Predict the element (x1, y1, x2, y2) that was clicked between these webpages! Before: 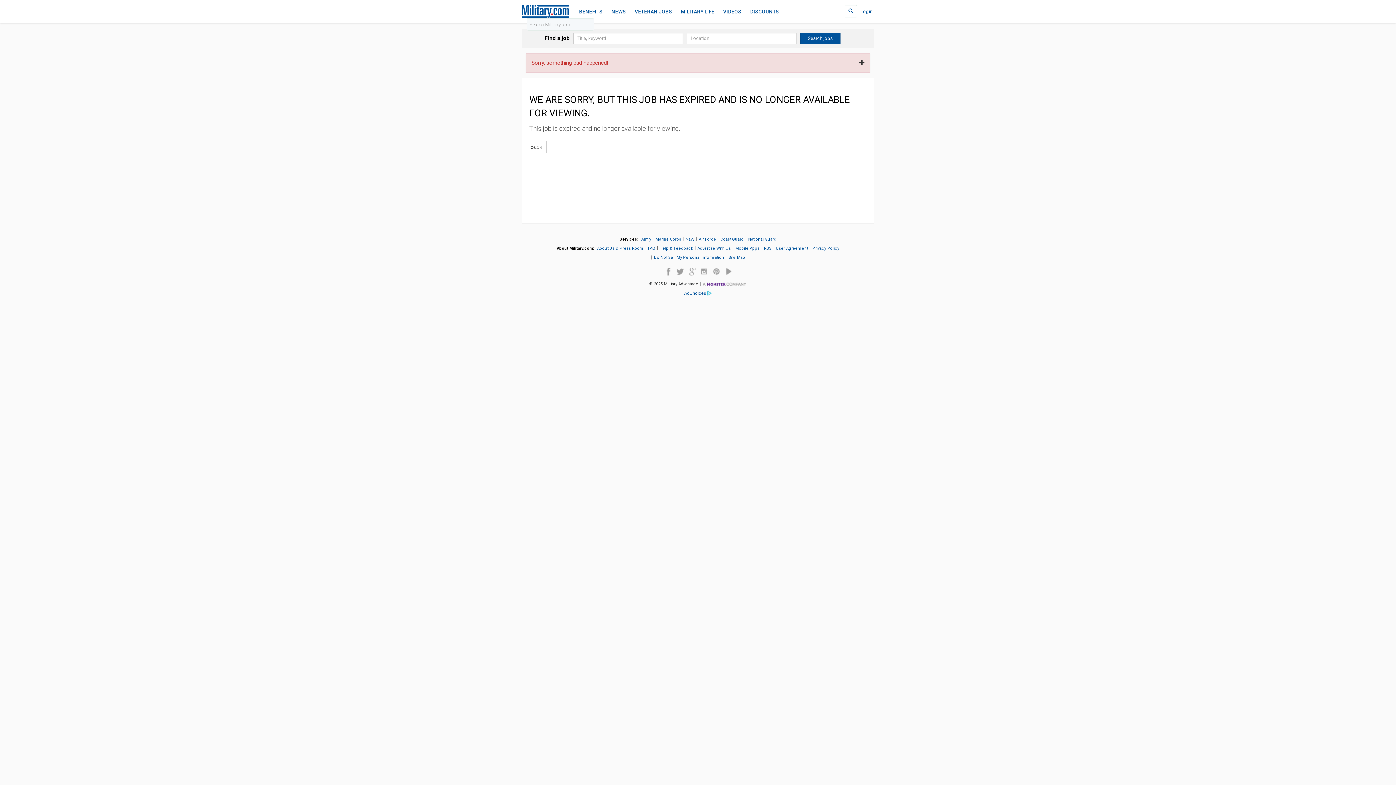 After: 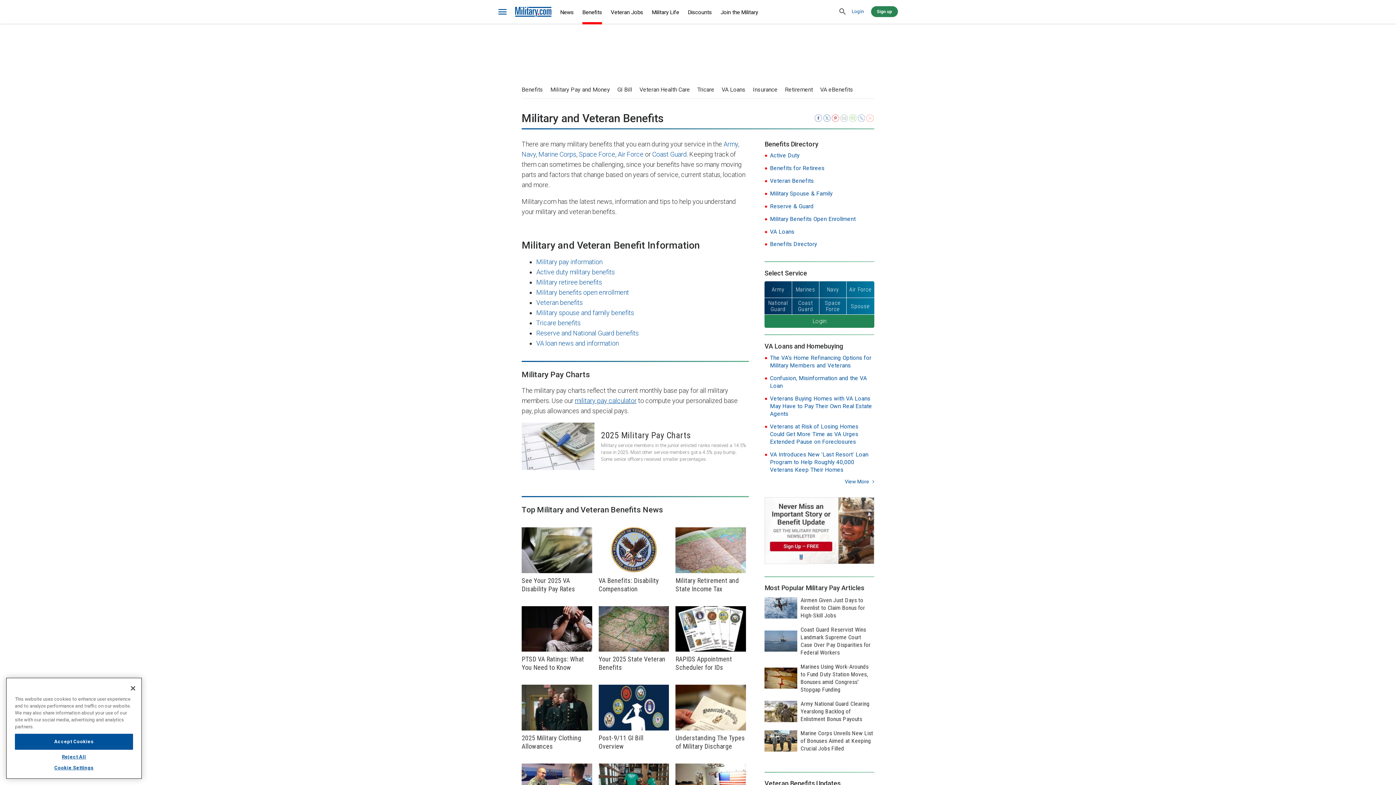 Action: bbox: (579, 5, 602, 17) label: BENEFITS